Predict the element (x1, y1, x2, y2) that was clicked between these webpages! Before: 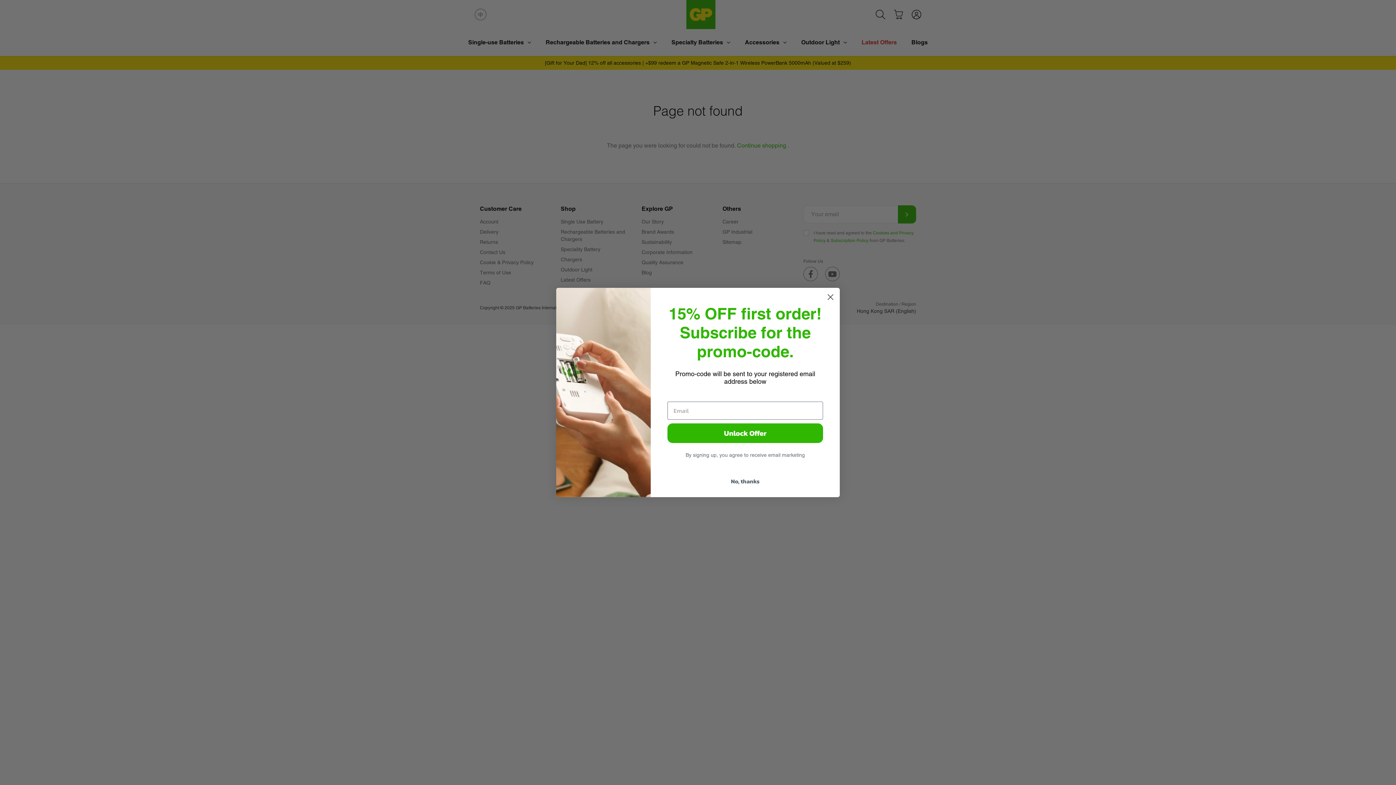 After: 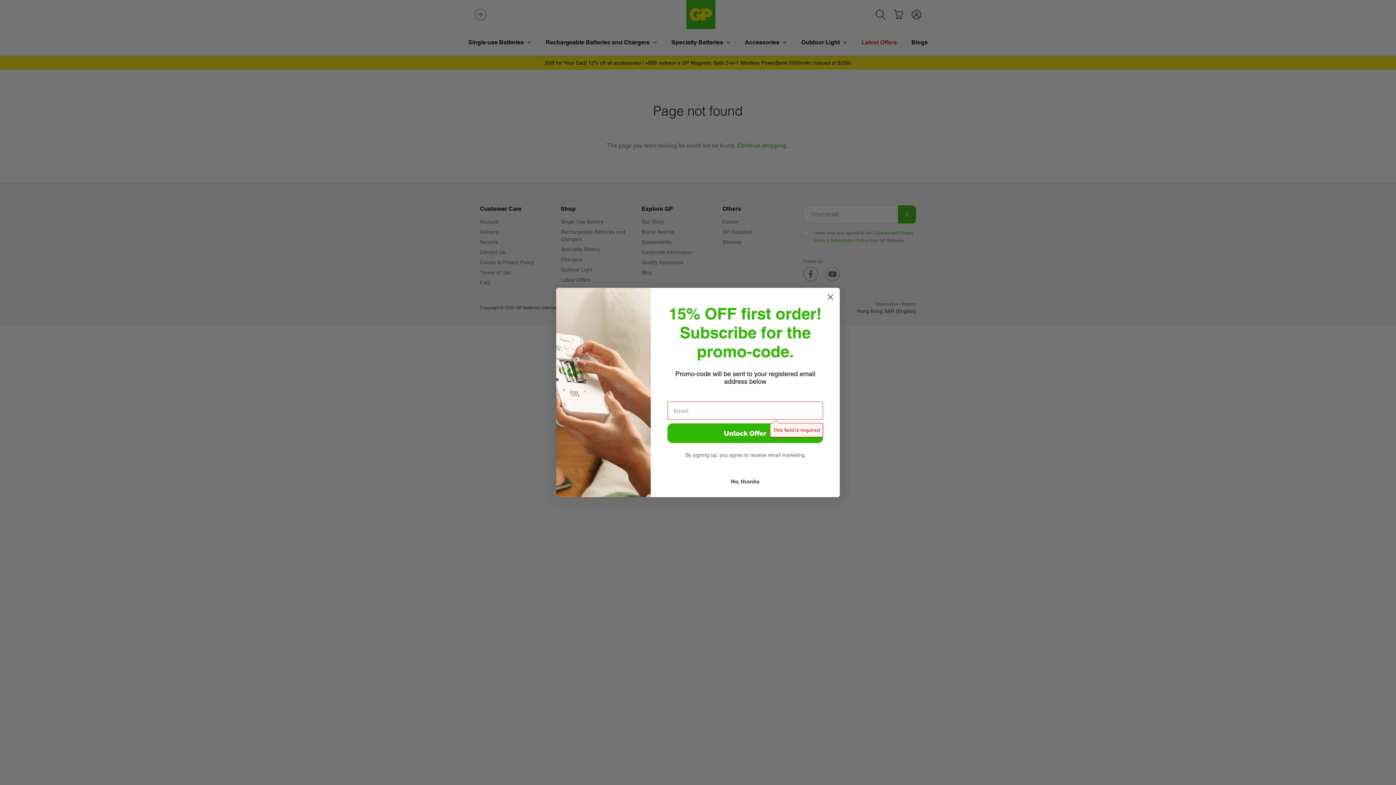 Action: bbox: (667, 423, 823, 443) label: Unlock Offer